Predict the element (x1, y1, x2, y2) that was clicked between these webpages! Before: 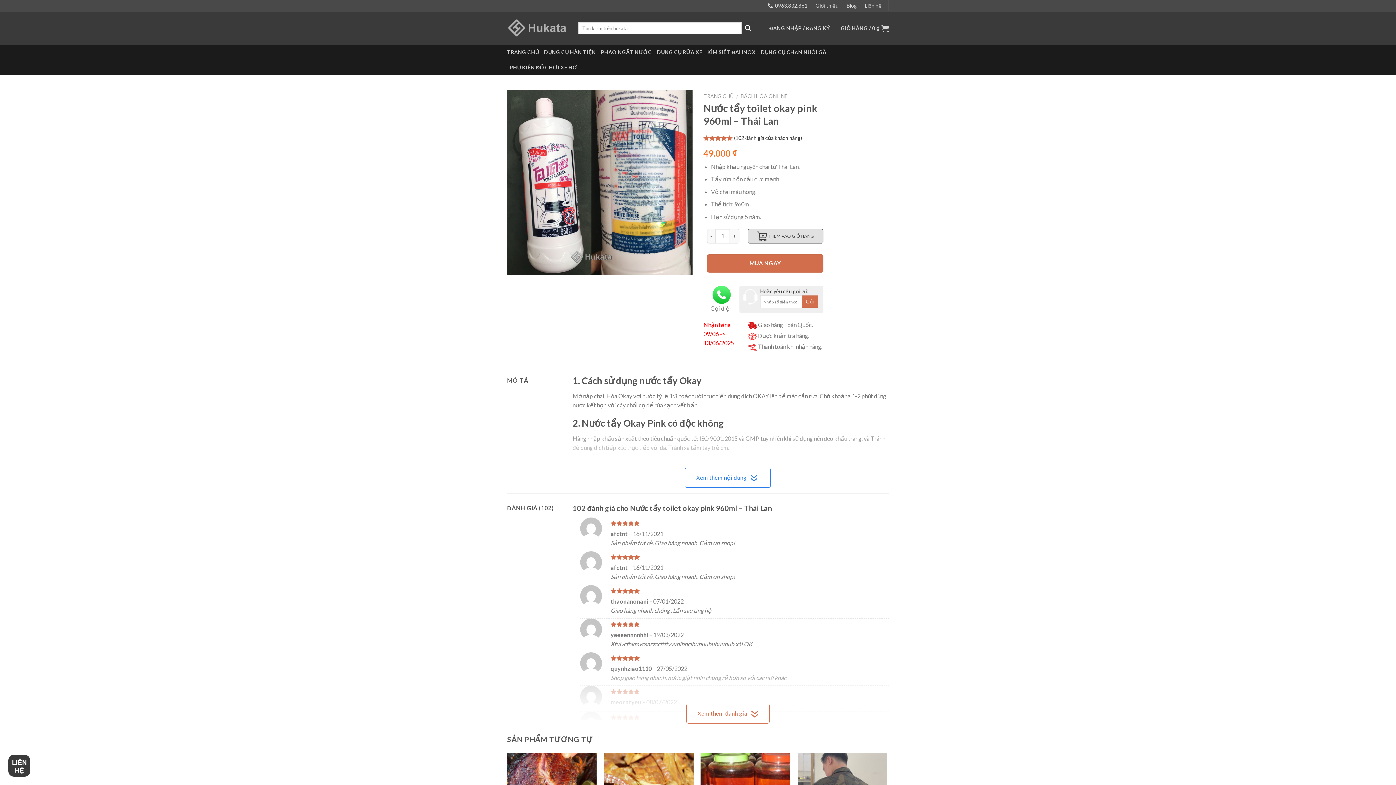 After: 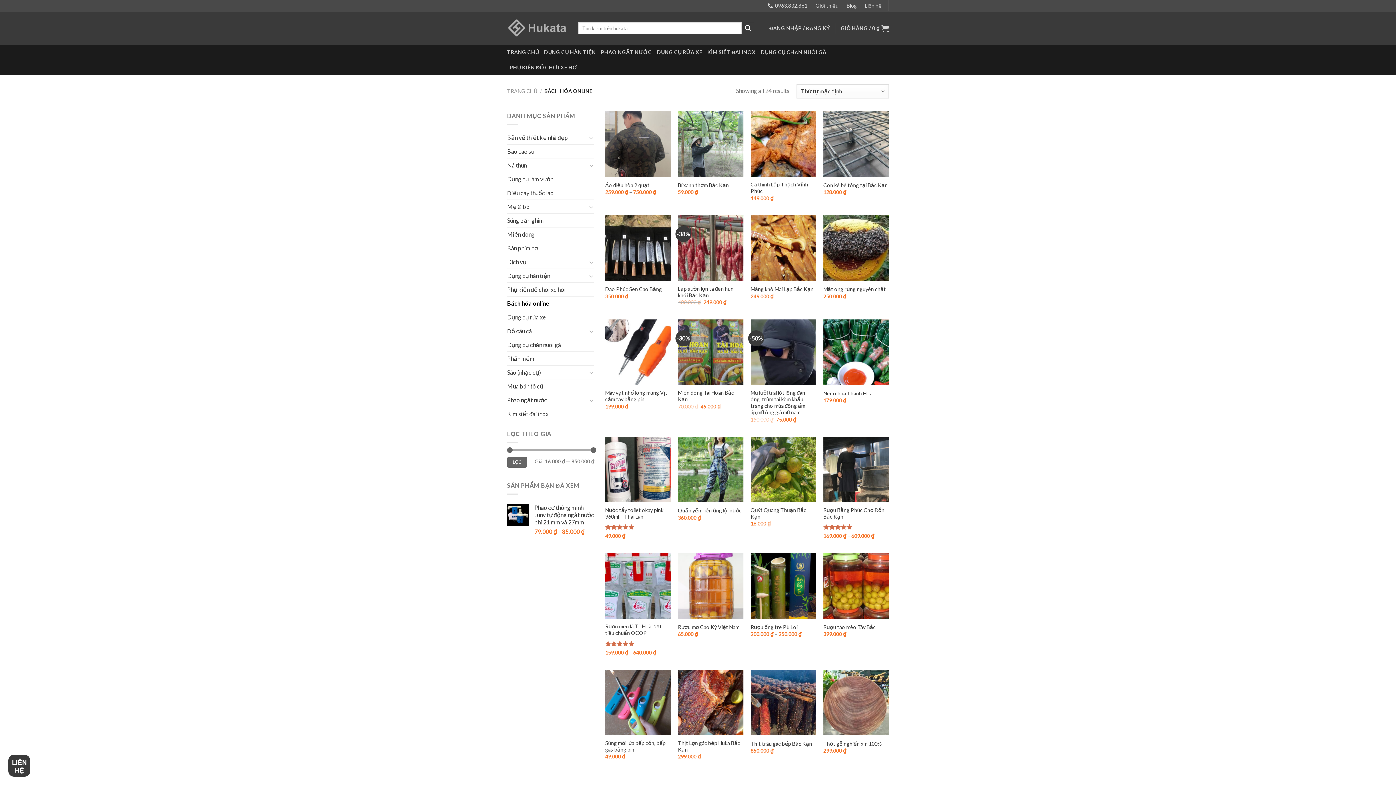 Action: bbox: (740, 93, 787, 99) label: BÁCH HÓA ONLINE